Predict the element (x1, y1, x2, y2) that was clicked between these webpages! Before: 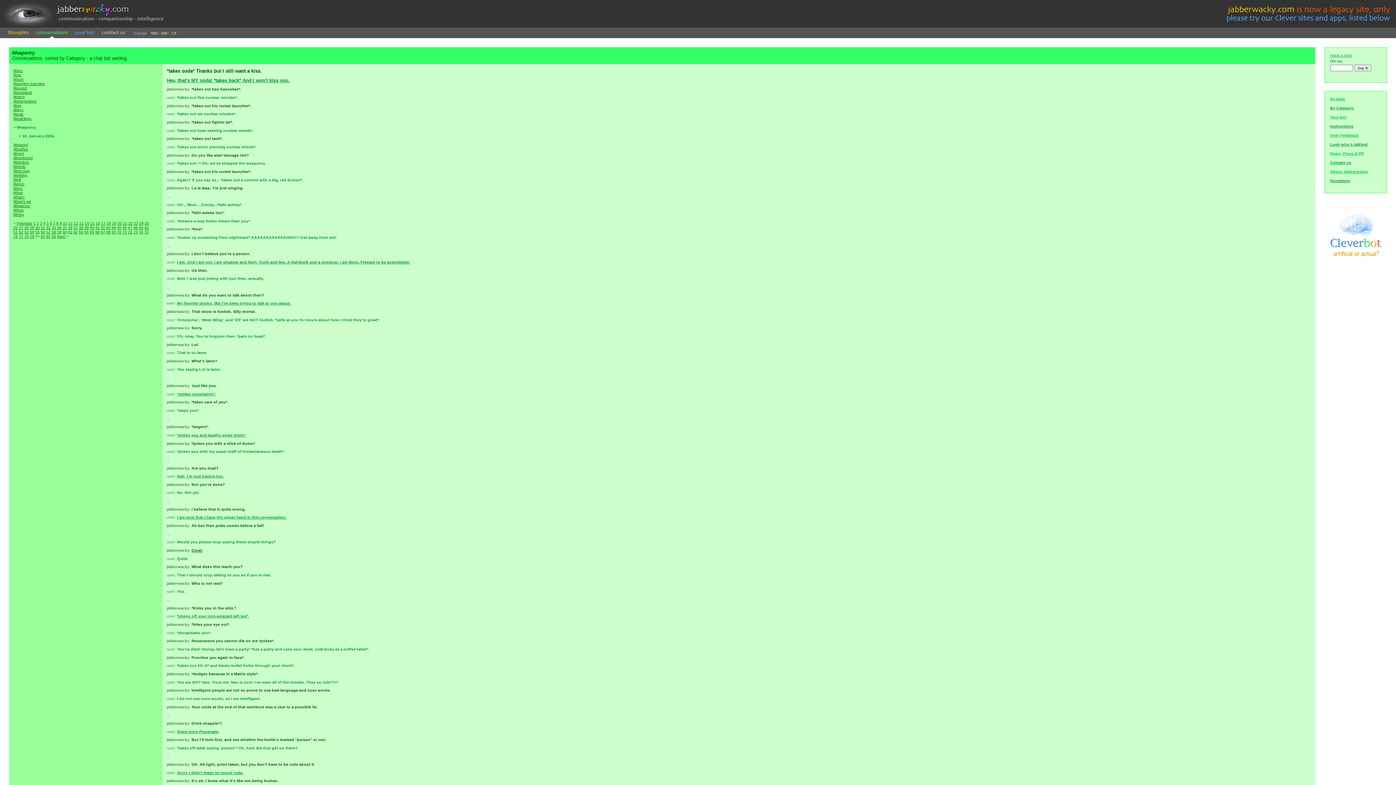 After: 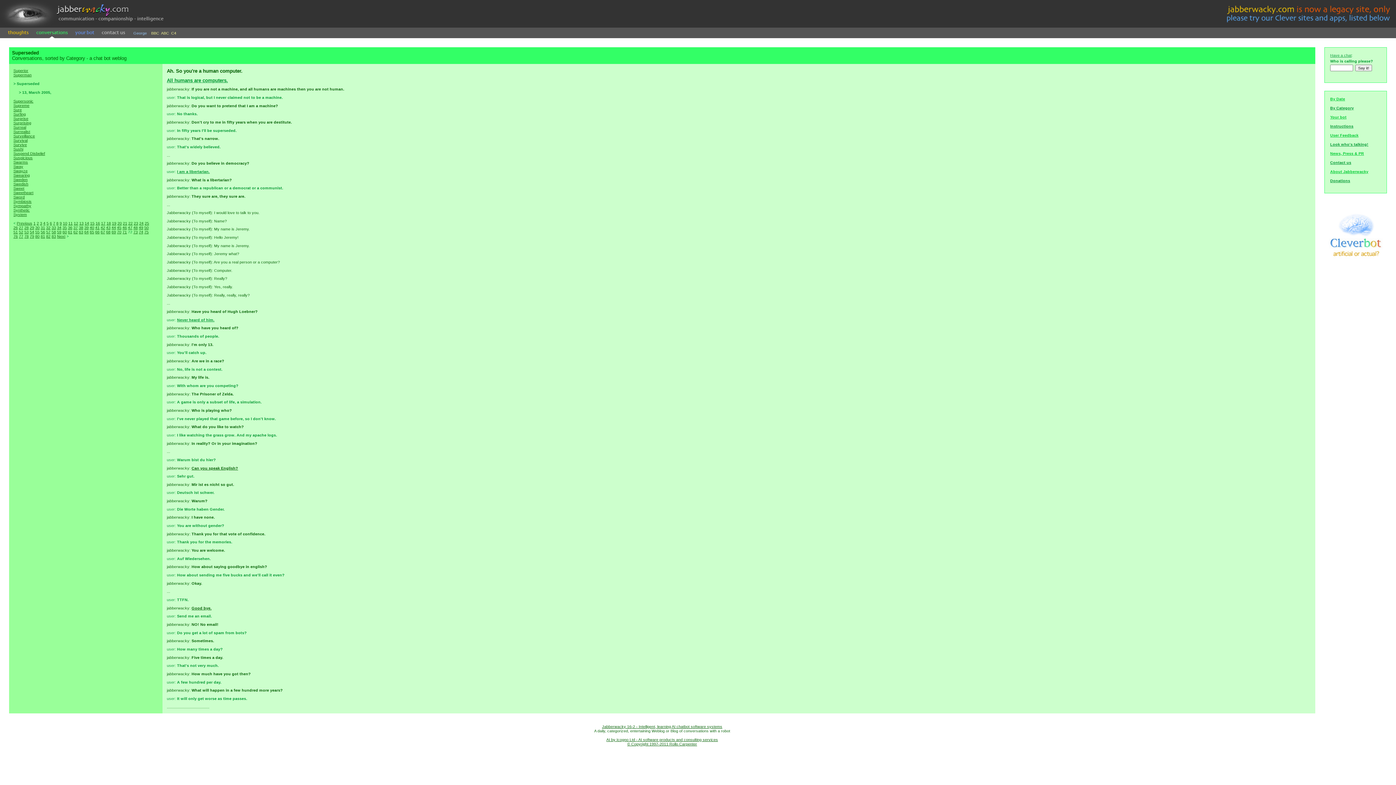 Action: label: 72 bbox: (128, 229, 132, 234)